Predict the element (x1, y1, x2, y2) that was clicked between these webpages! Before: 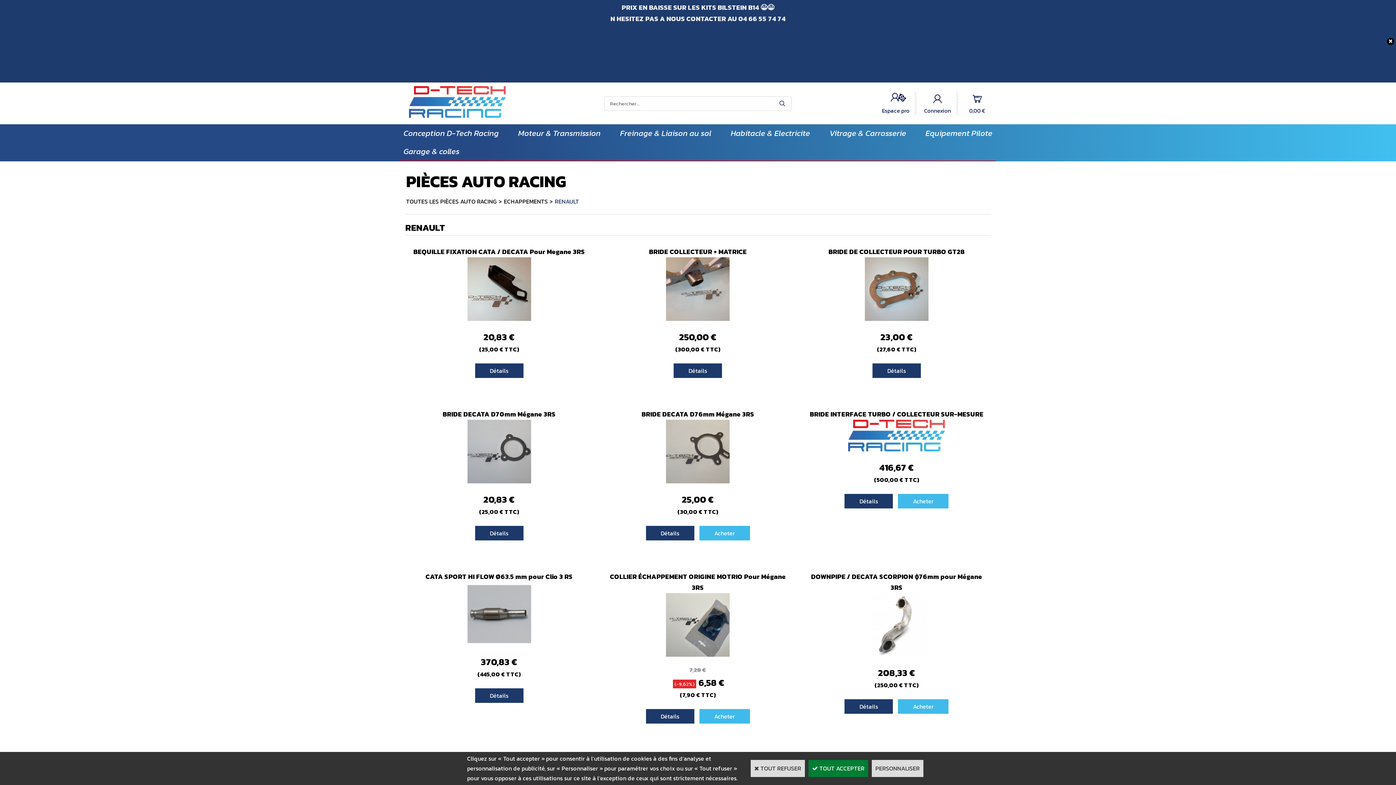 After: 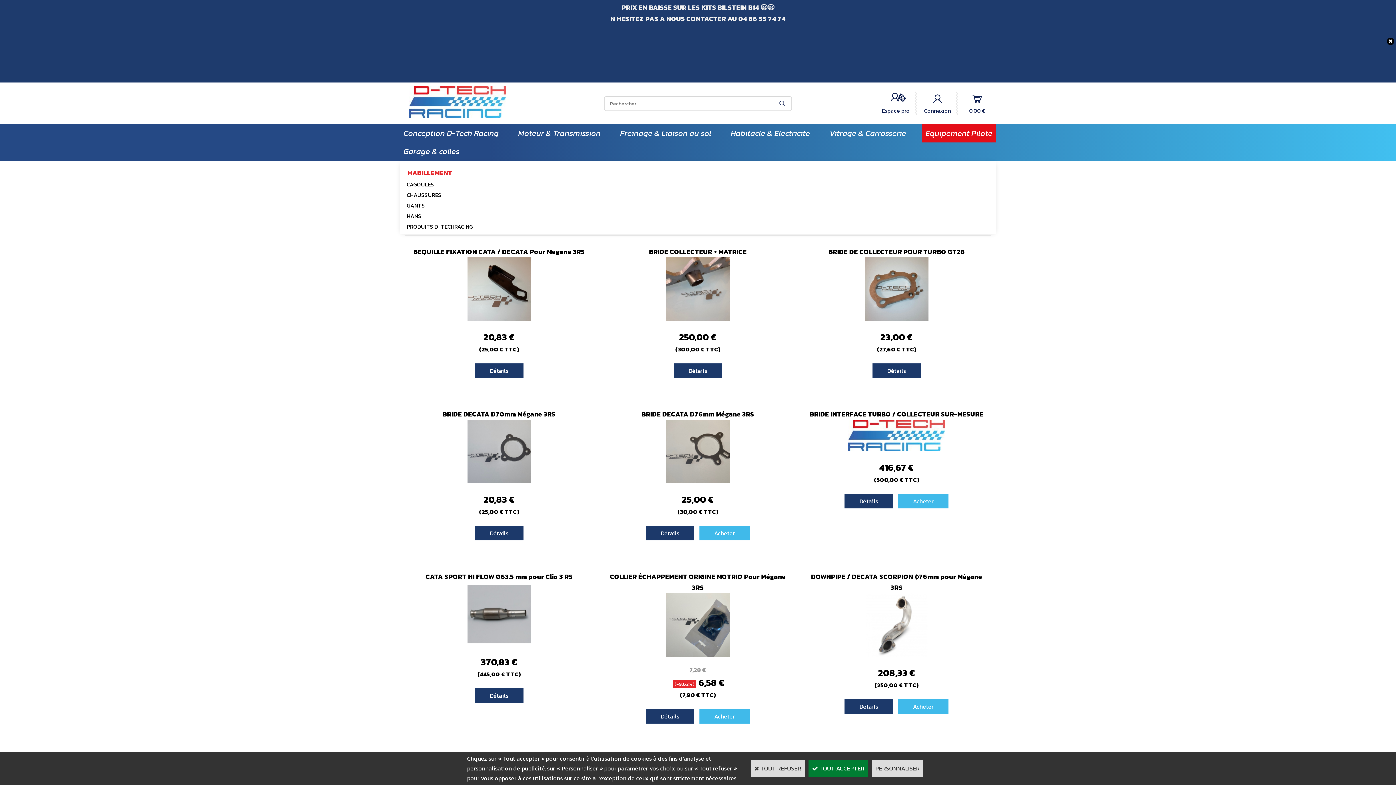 Action: label: Equipement Pilote bbox: (922, 124, 996, 142)